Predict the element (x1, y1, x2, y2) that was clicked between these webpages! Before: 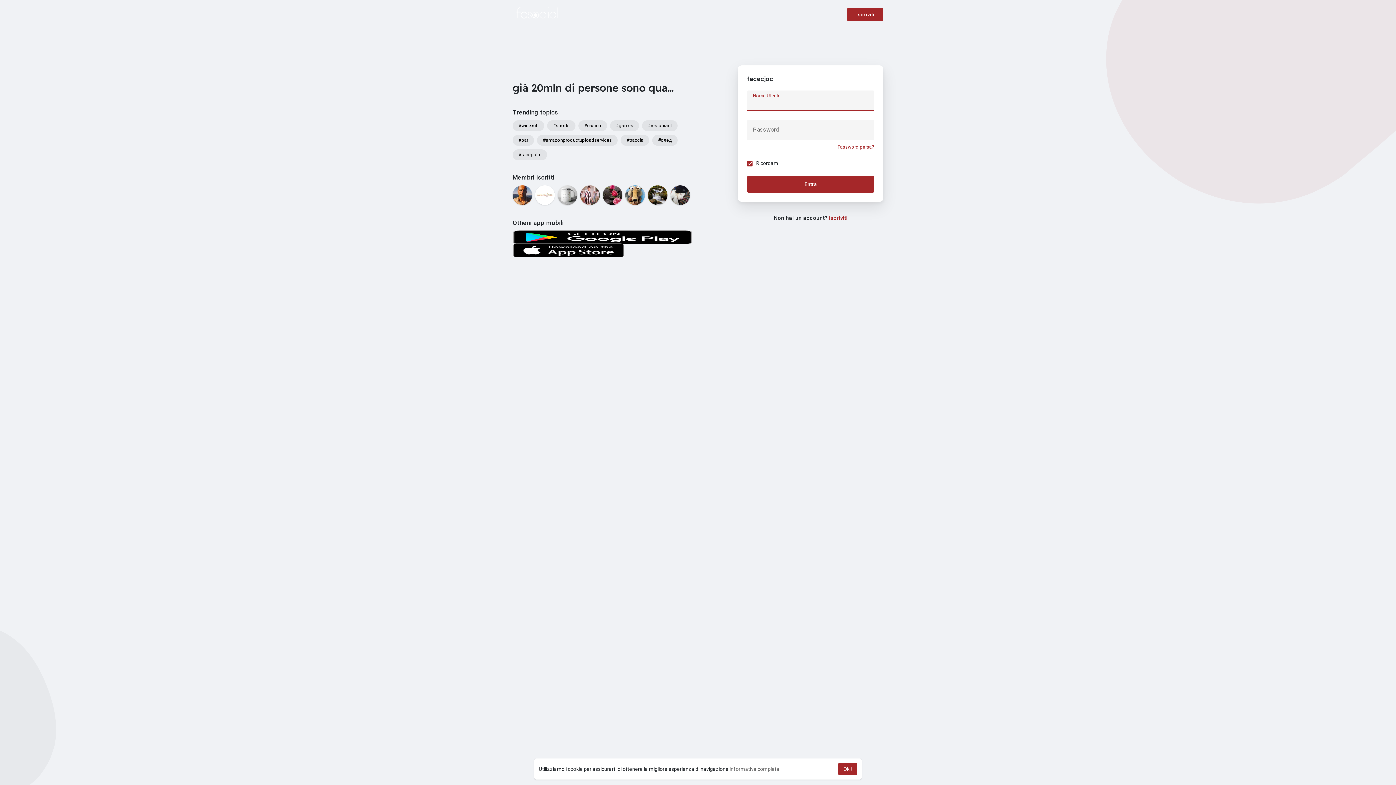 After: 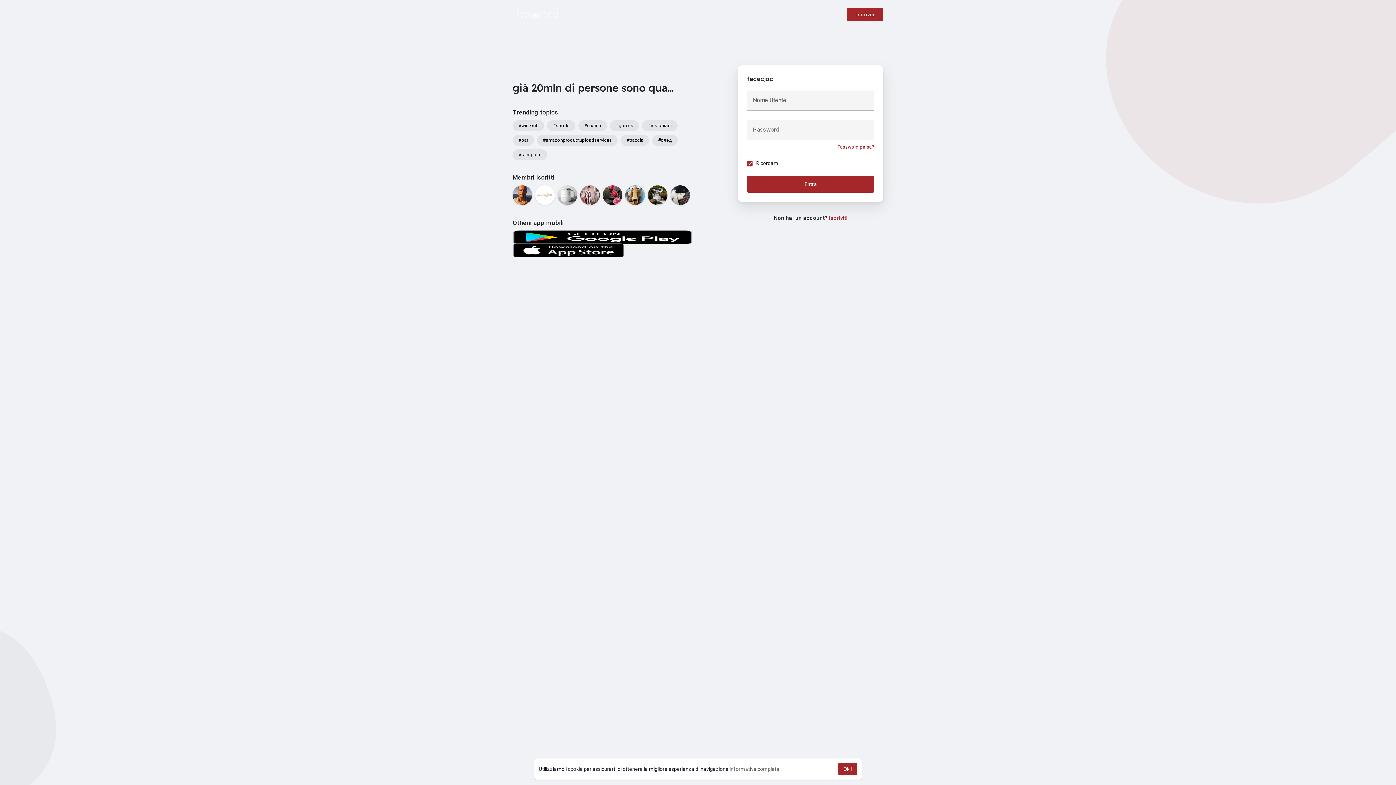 Action: label: #bar bbox: (512, 134, 534, 145)